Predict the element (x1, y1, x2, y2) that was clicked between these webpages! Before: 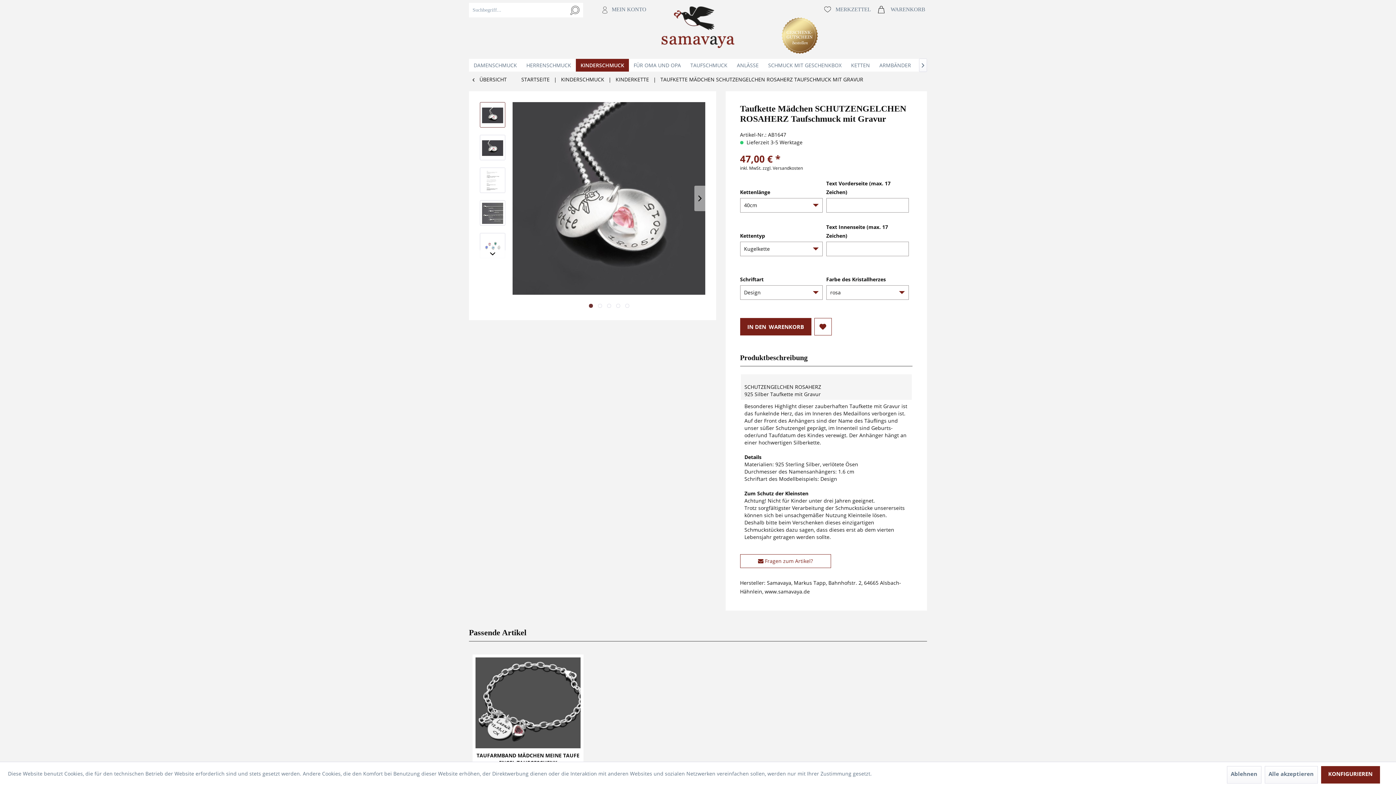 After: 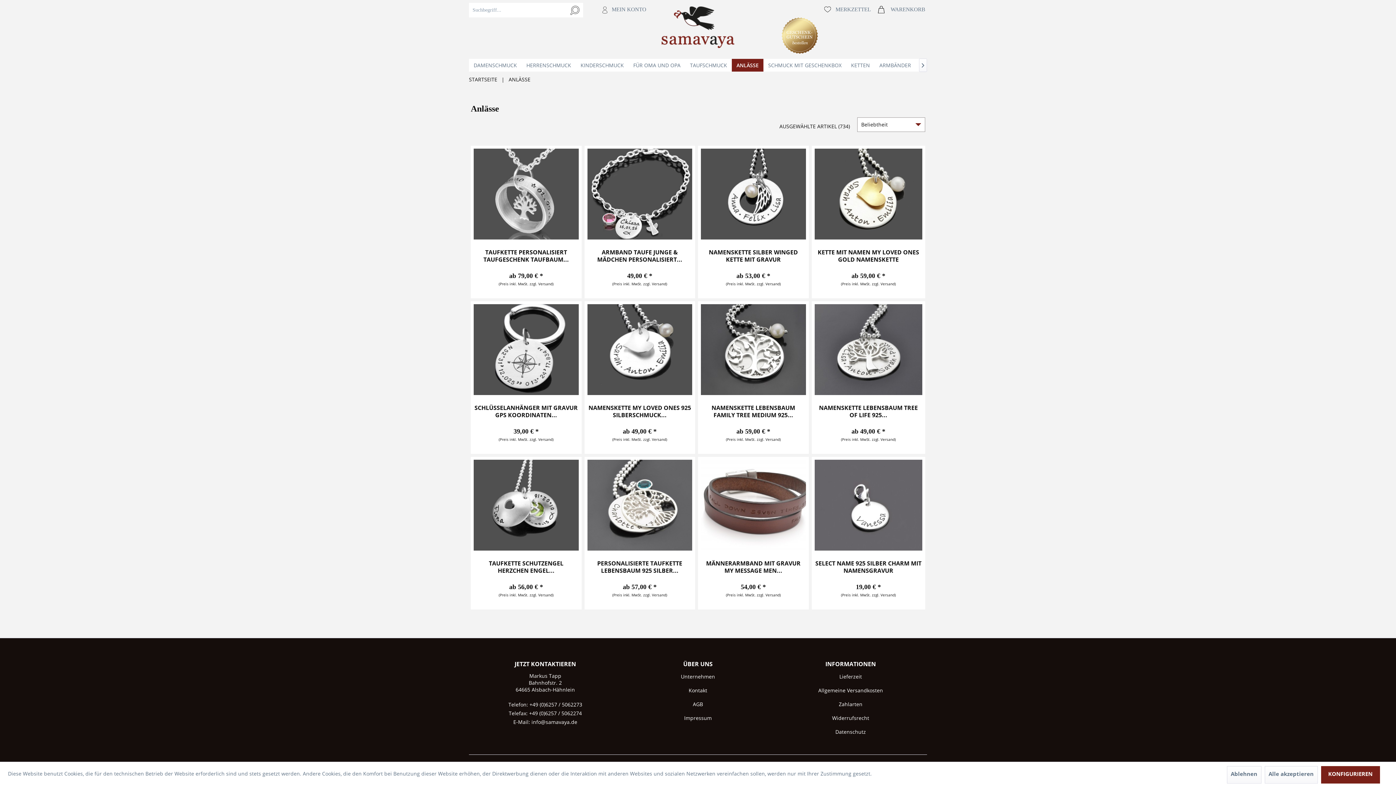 Action: label: Anlässe bbox: (732, 58, 763, 71)